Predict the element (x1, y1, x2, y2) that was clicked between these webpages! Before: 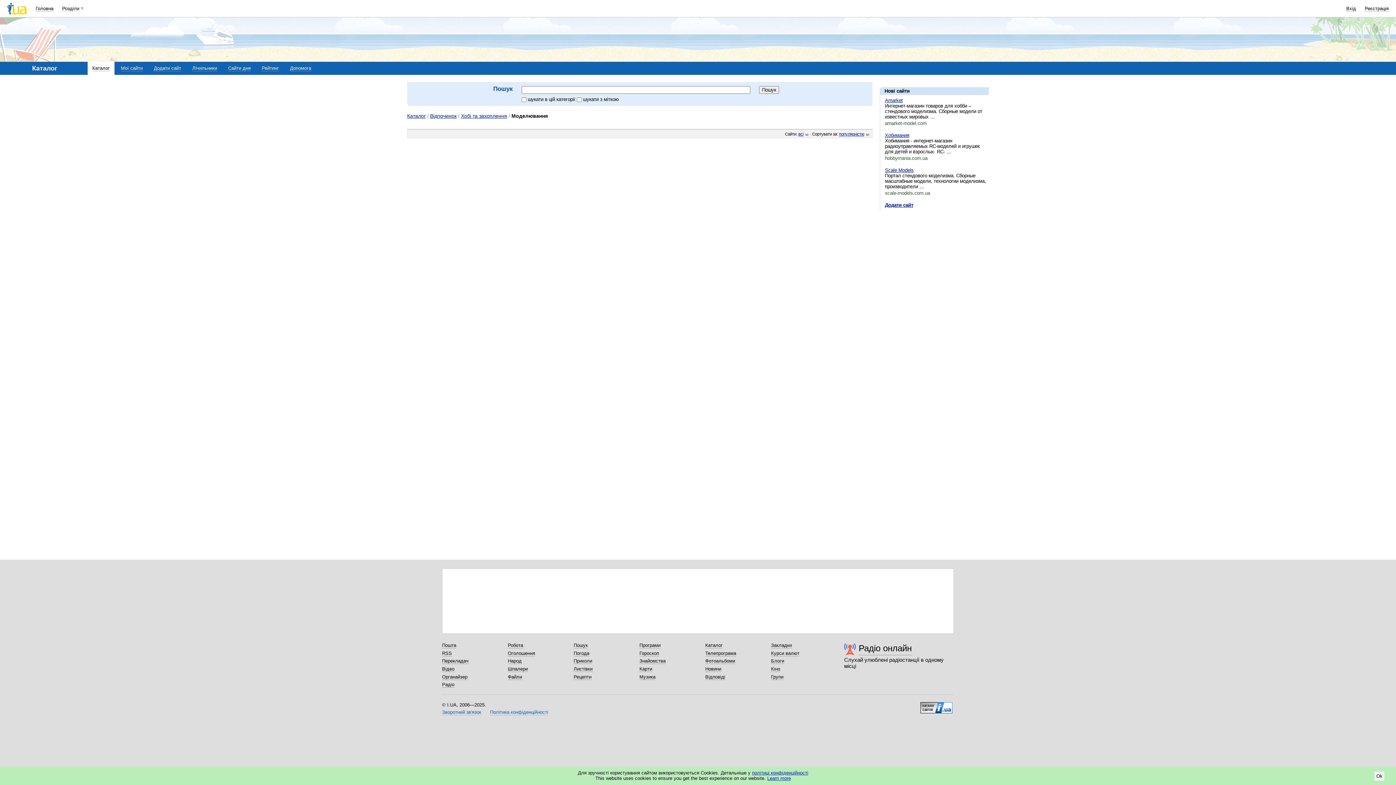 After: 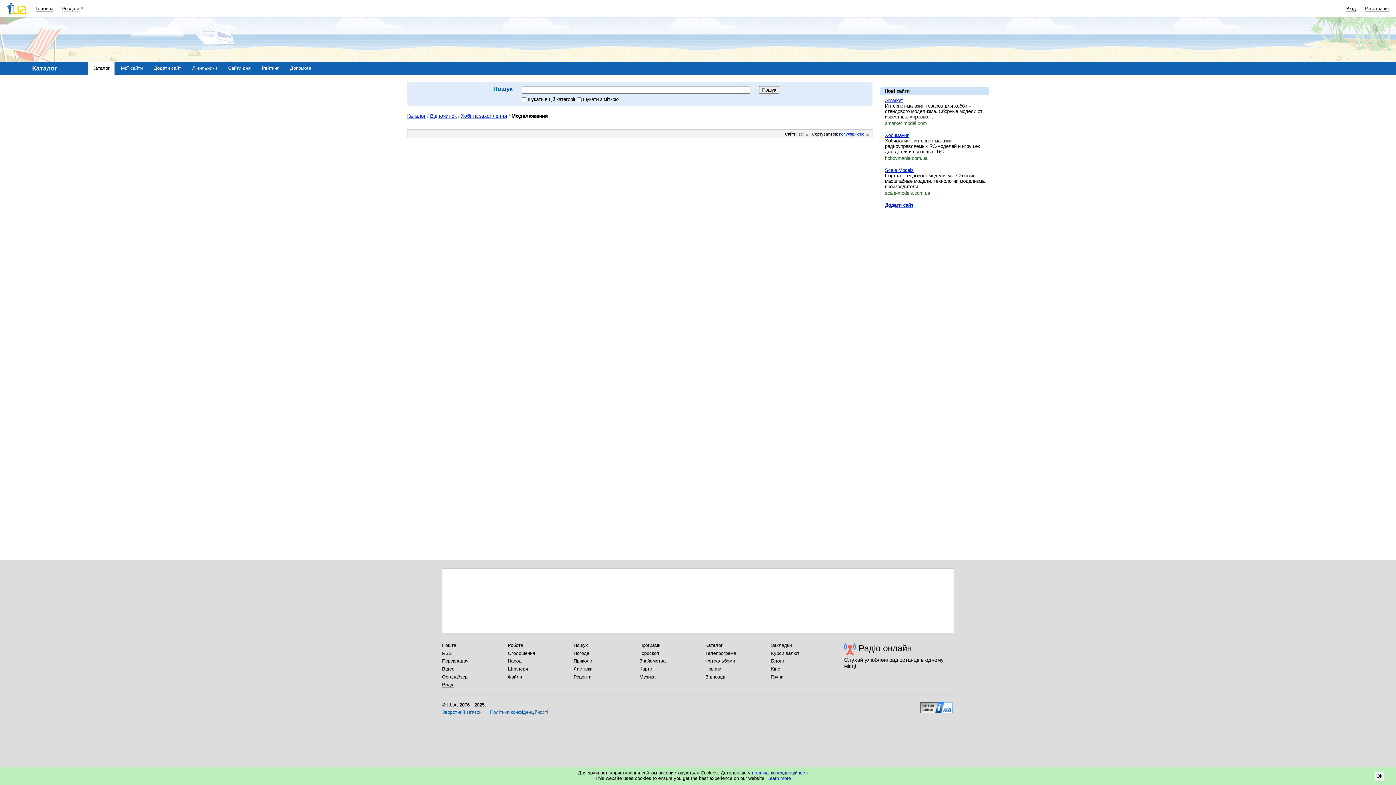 Action: label: Learn more bbox: (767, 776, 791, 781)